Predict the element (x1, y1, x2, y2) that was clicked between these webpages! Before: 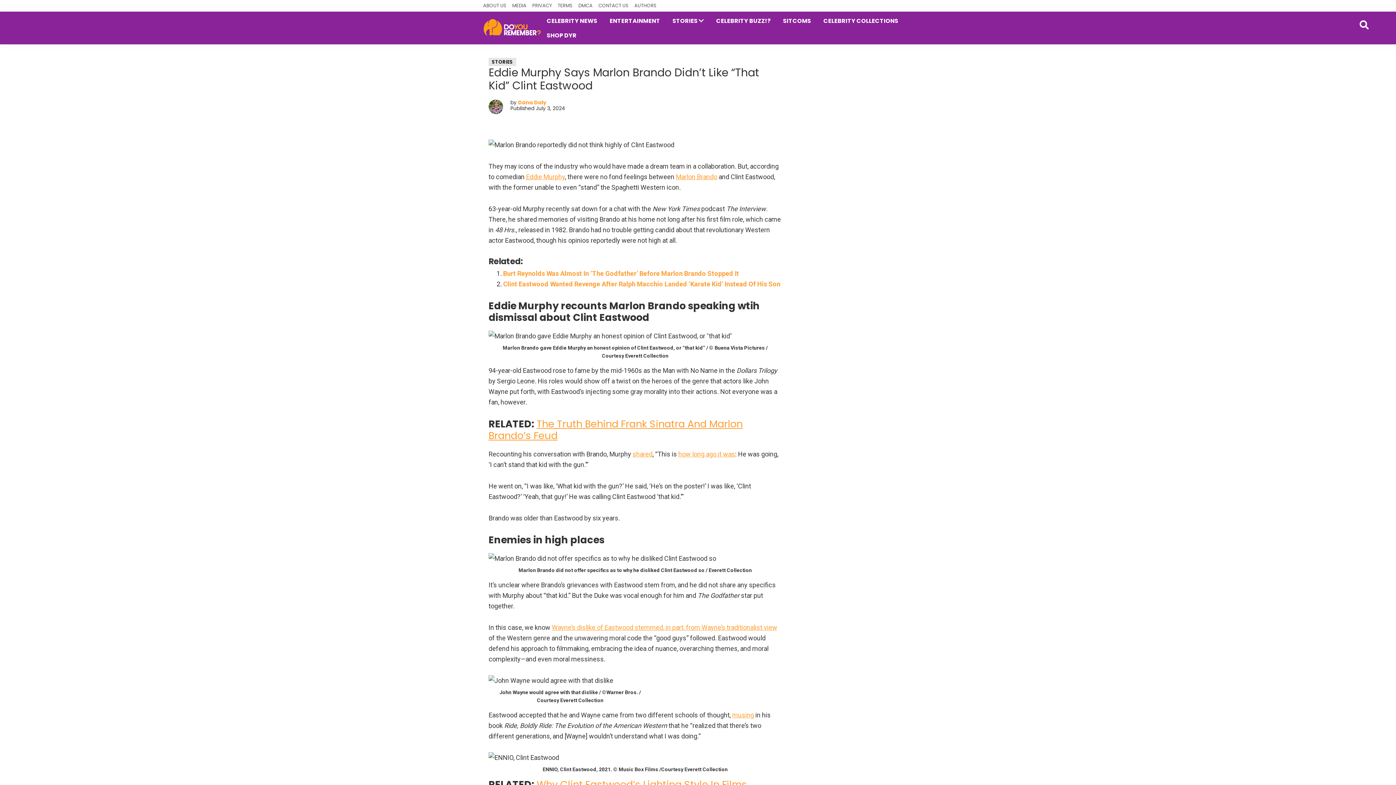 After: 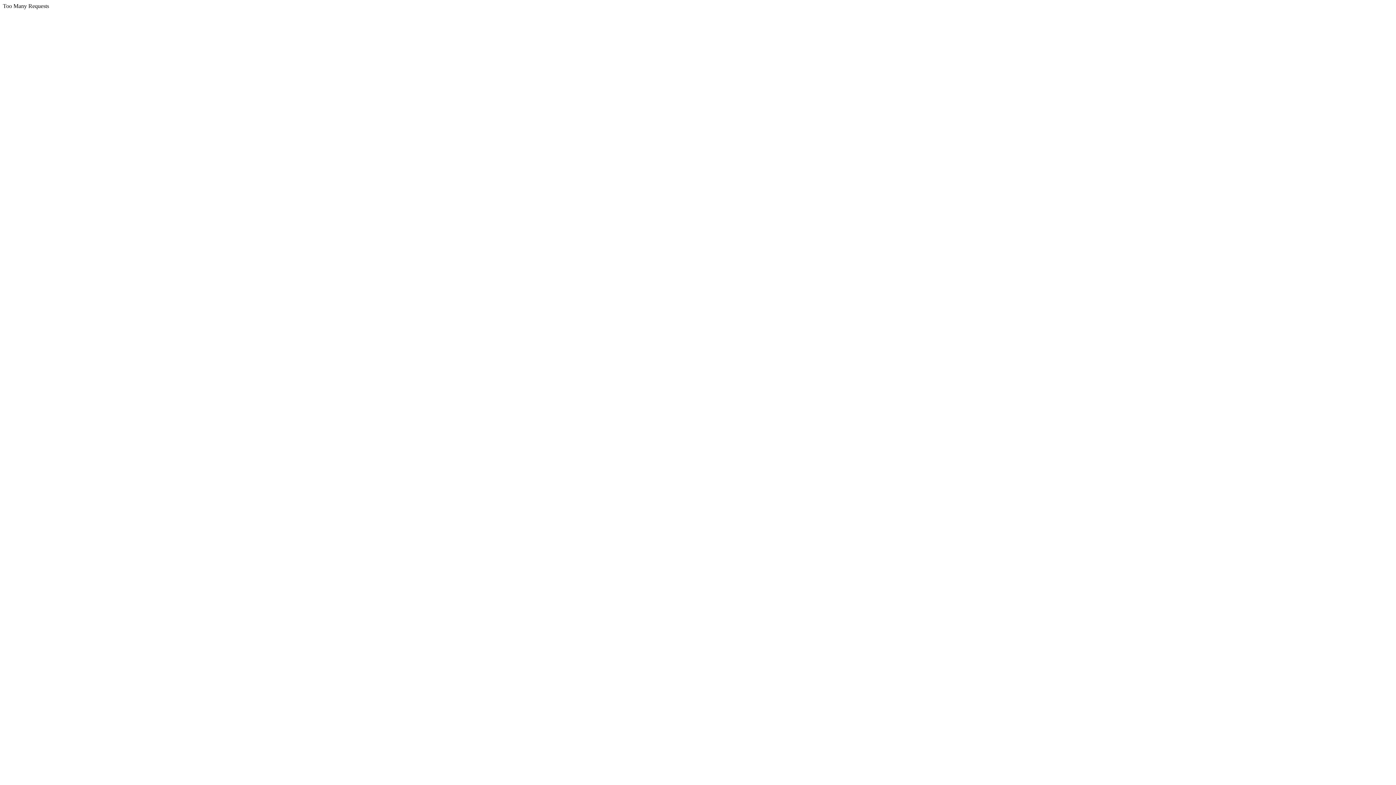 Action: bbox: (710, 13, 776, 28) label: CELEBRITY BUZZ!?